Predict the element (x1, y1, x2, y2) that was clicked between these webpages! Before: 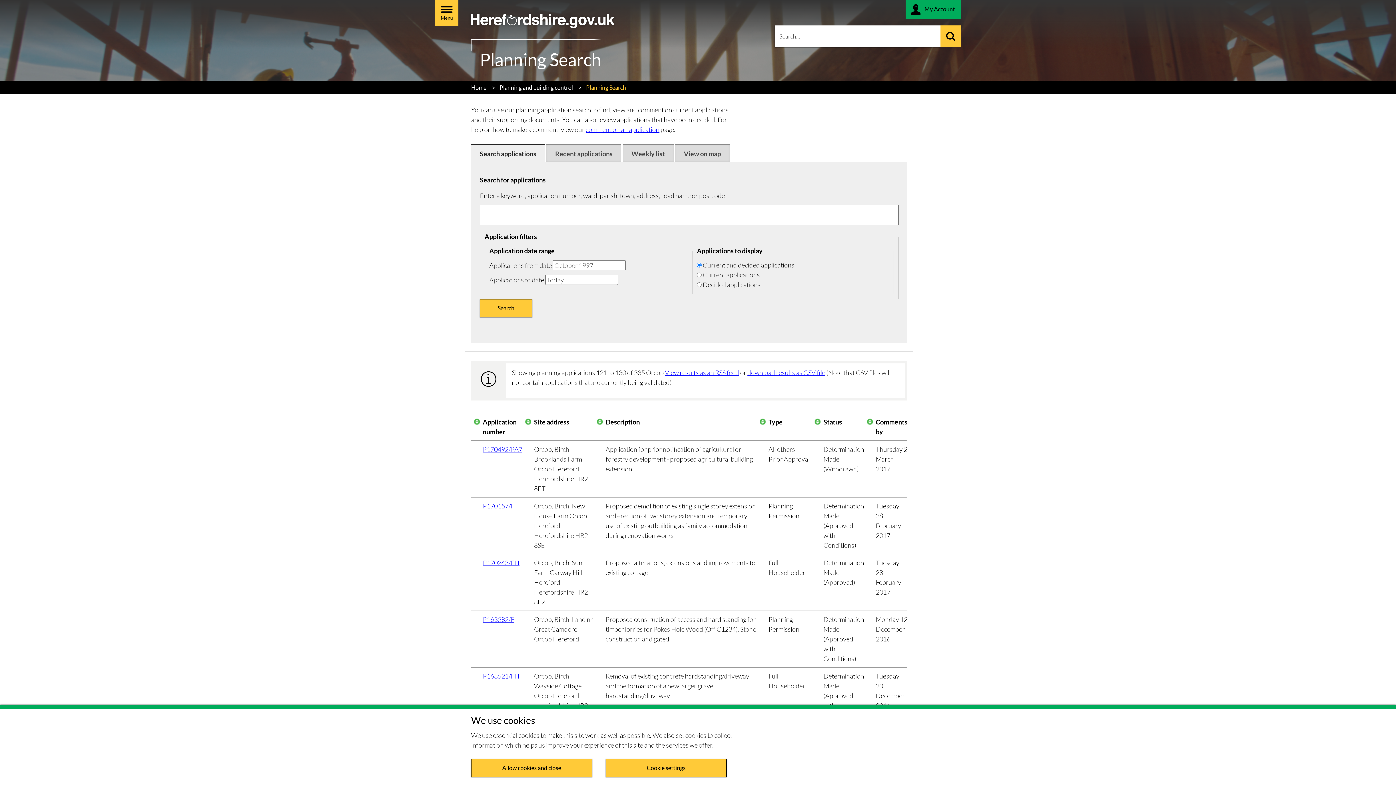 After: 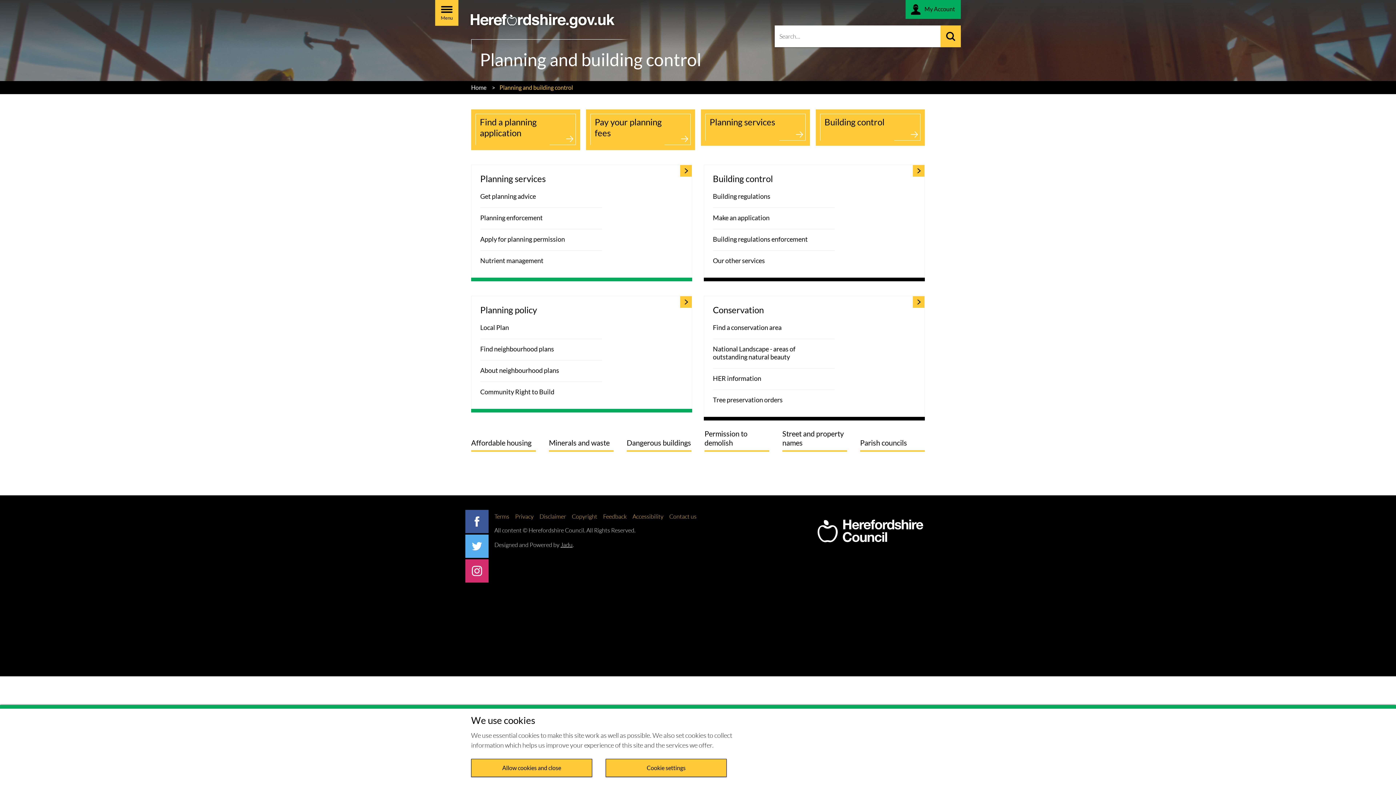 Action: bbox: (499, 84, 573, 91) label: Planning and building control